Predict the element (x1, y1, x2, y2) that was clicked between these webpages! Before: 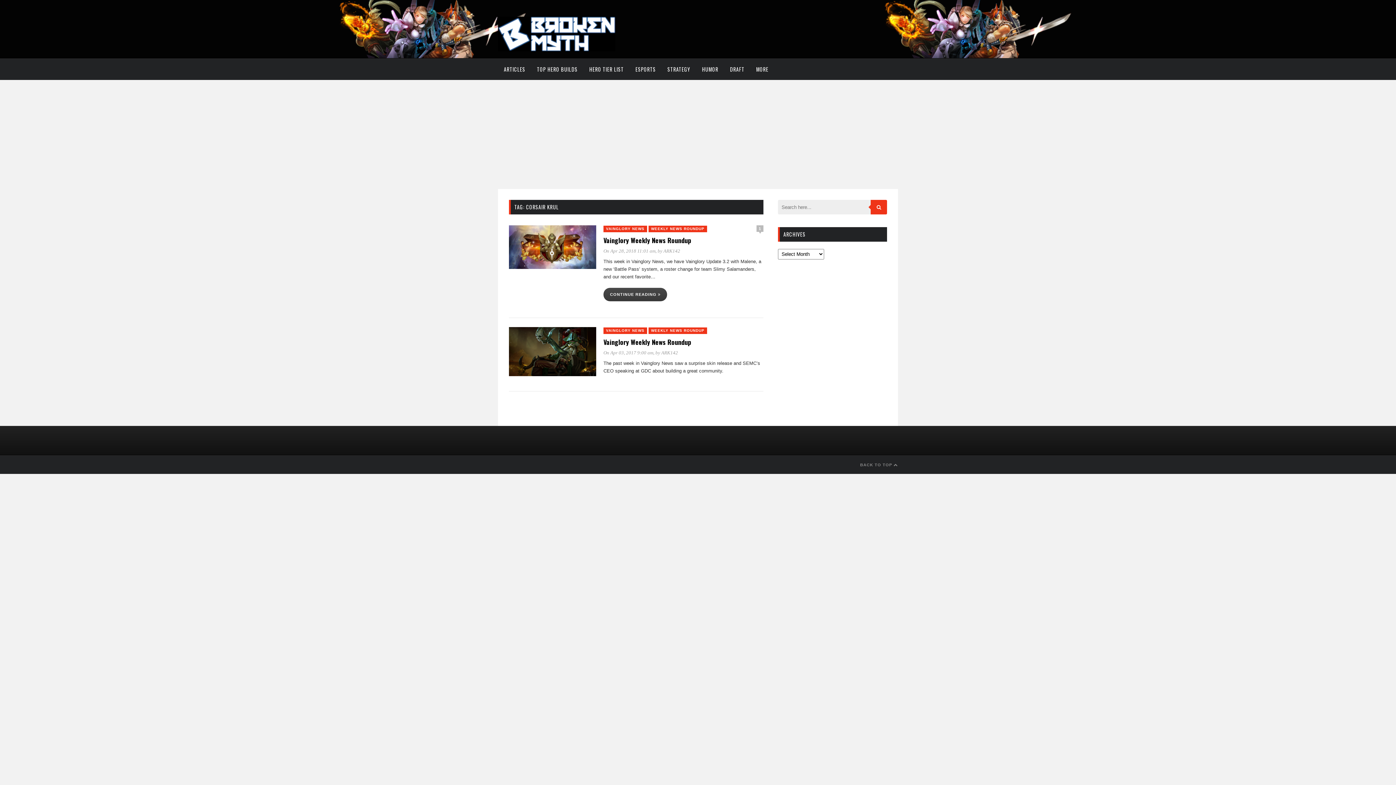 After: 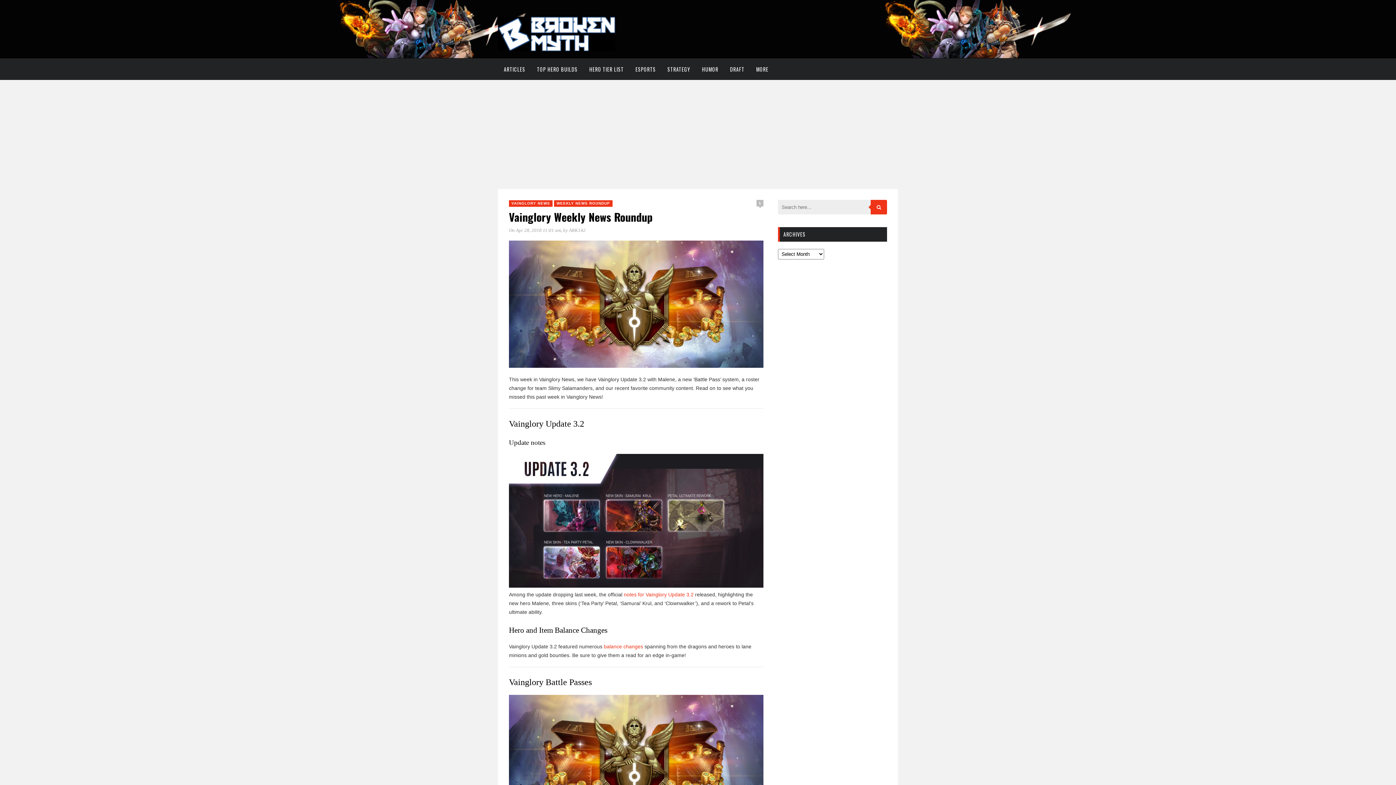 Action: label: CONTINUE READING  bbox: (603, 288, 667, 301)